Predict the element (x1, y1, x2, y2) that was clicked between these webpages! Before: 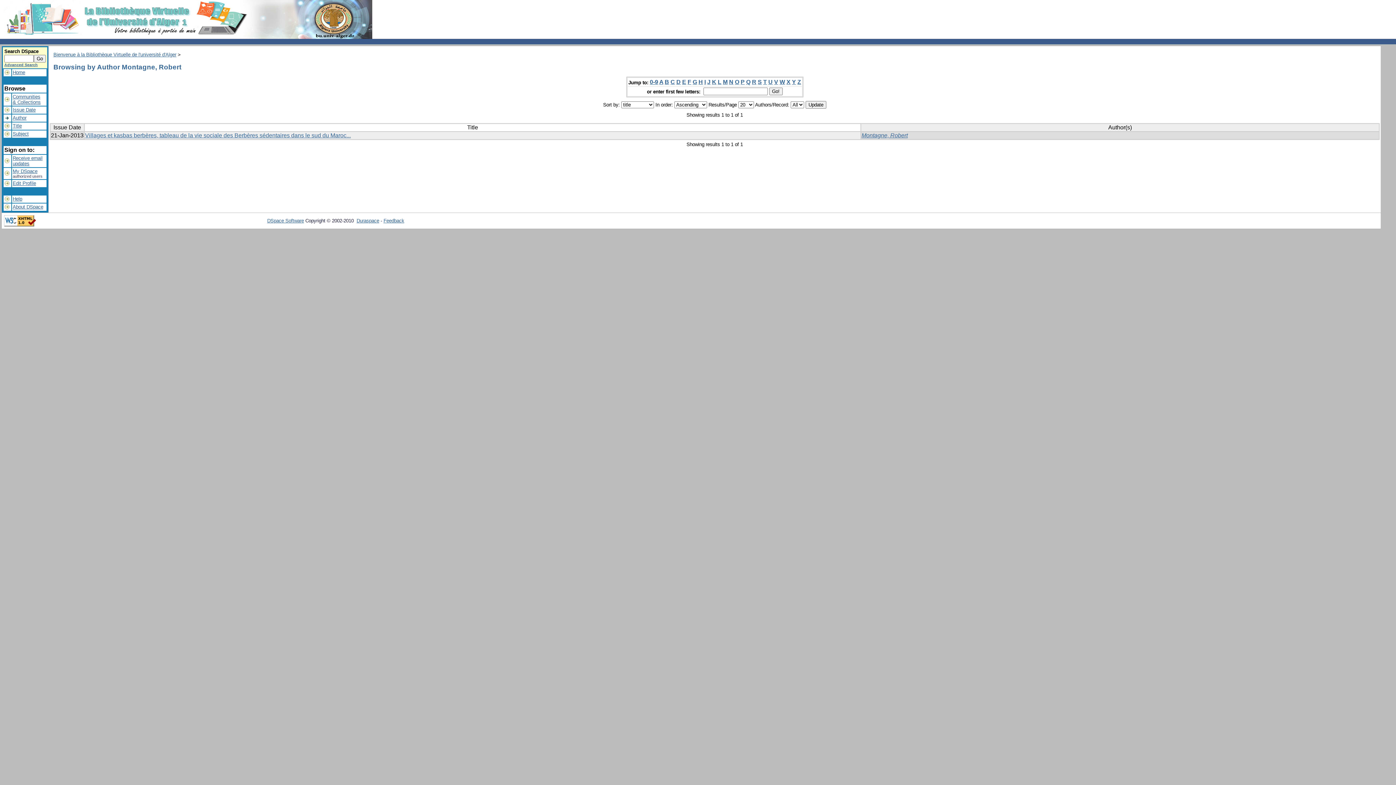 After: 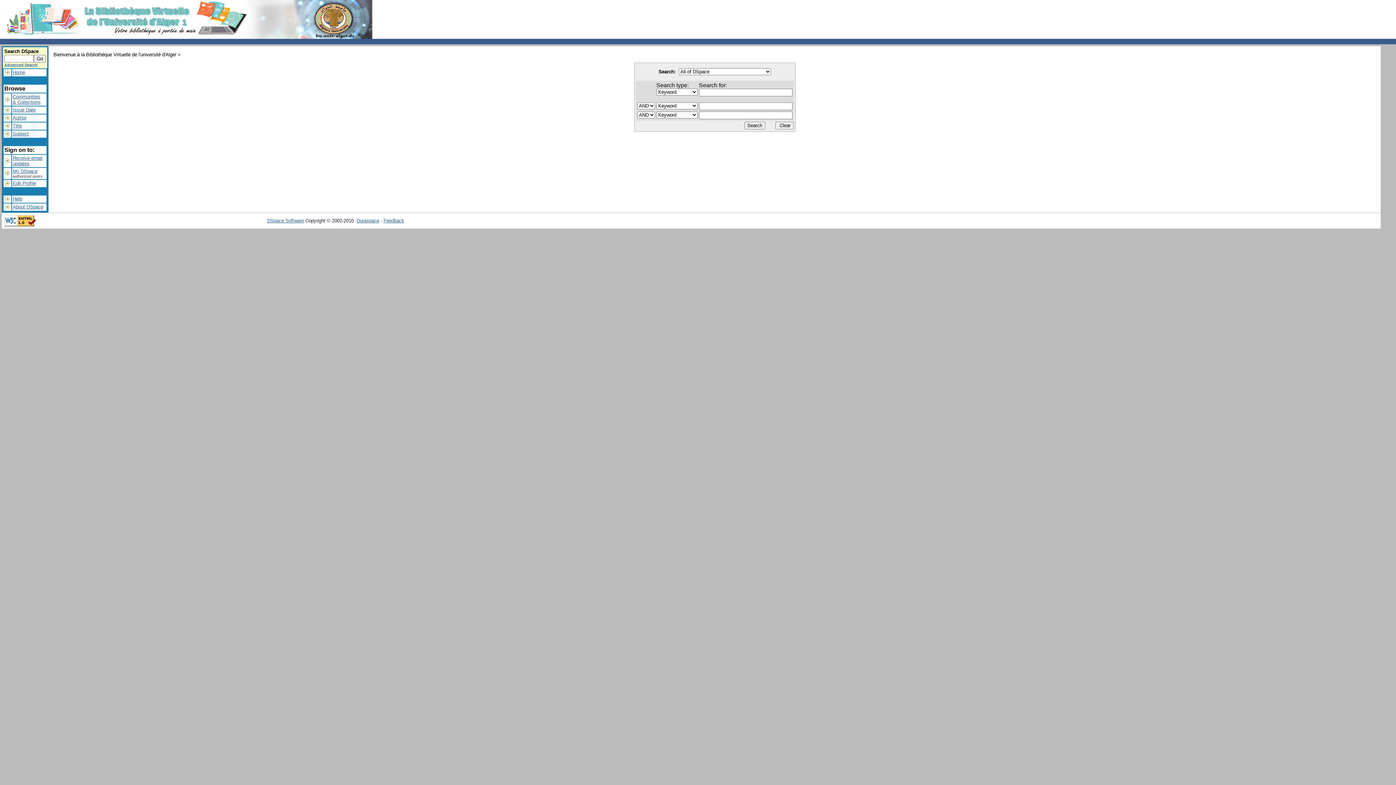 Action: label: Advanced Search bbox: (4, 62, 37, 66)